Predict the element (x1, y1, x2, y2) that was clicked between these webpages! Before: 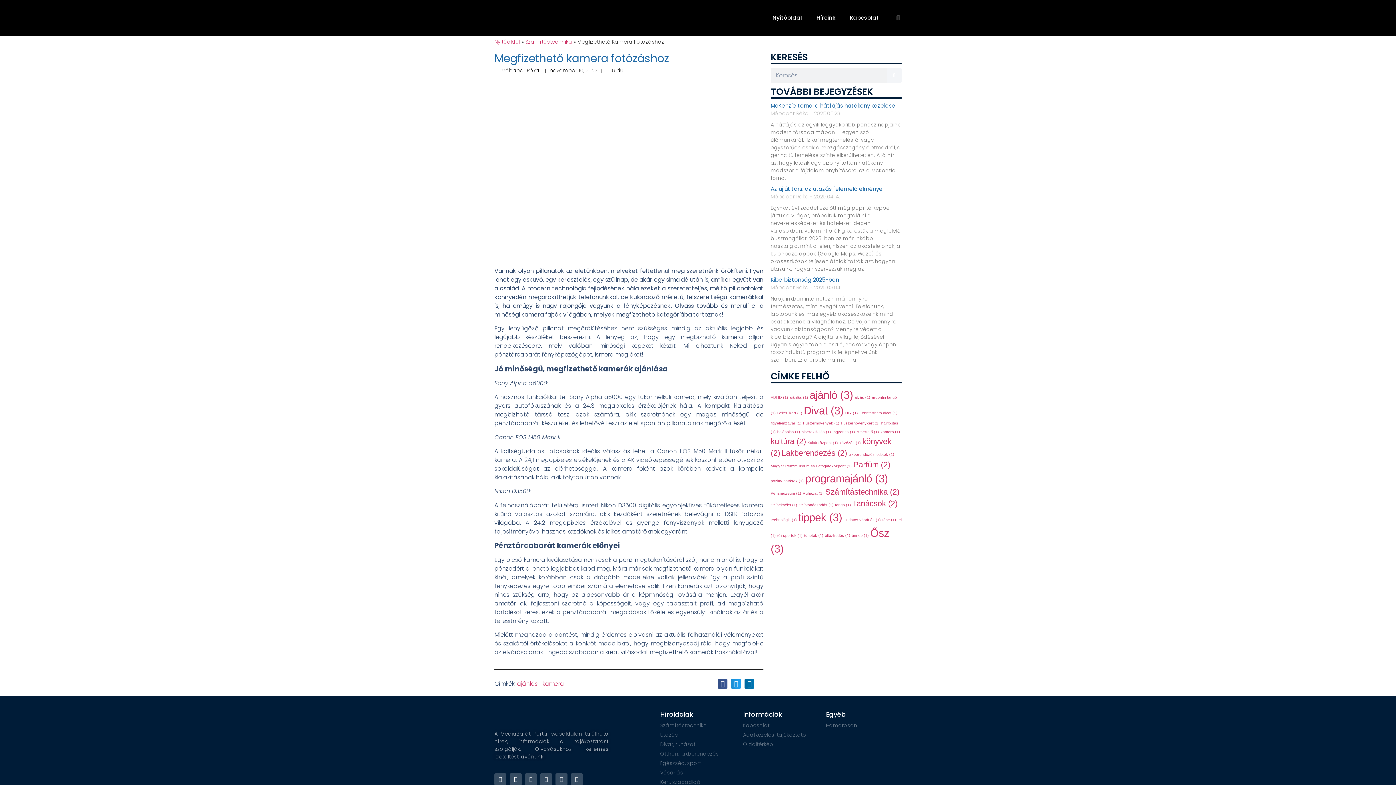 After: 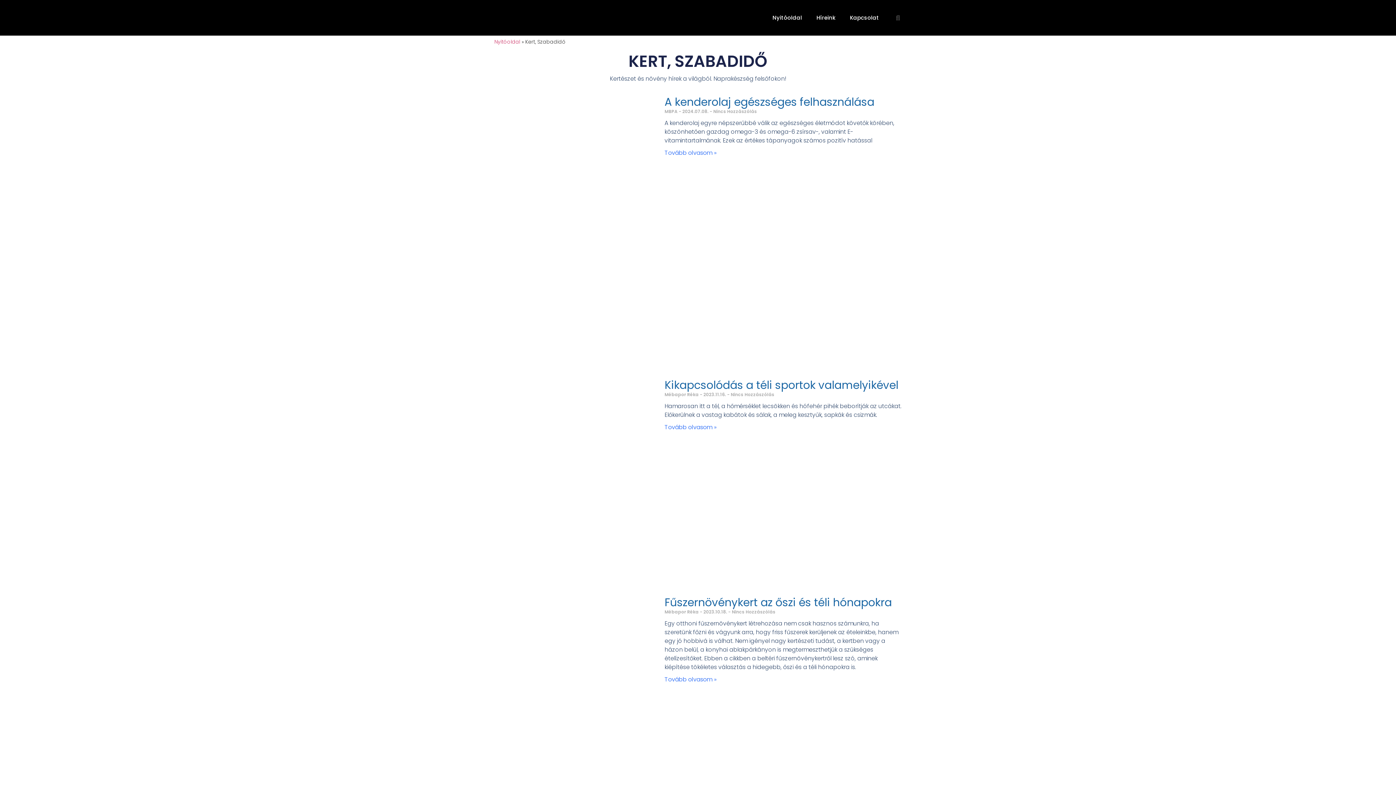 Action: label: Kert, szabadidő bbox: (660, 779, 736, 786)